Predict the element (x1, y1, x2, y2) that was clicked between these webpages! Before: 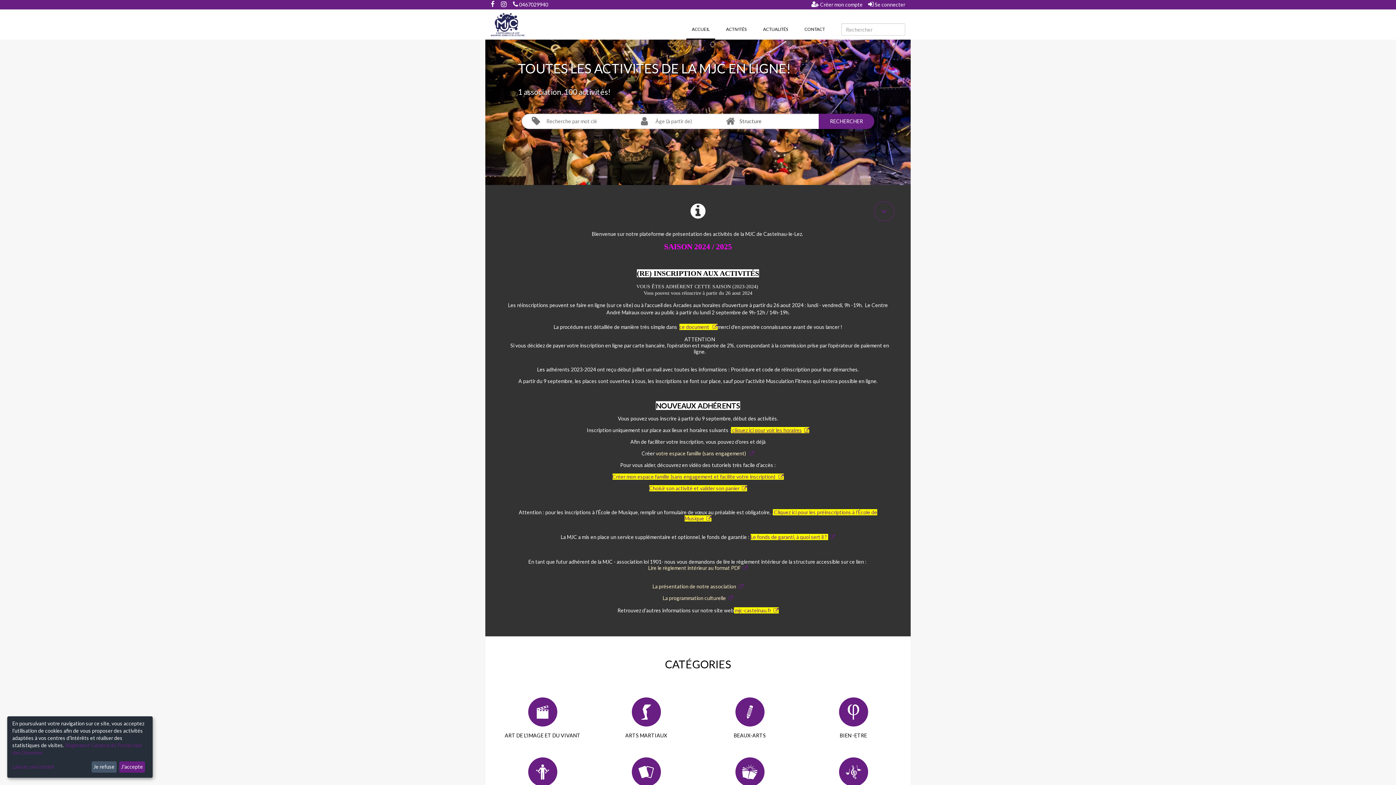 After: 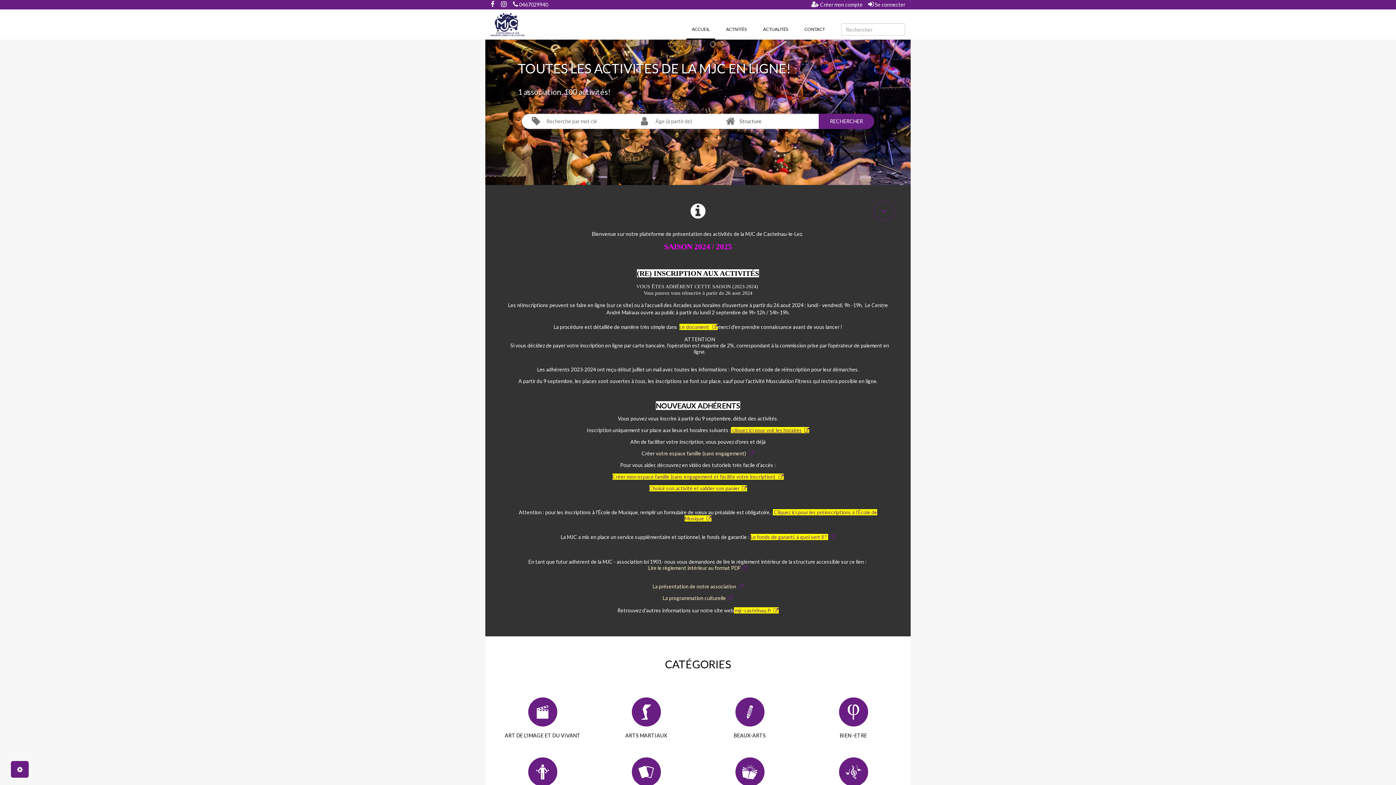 Action: label: J'accepte bbox: (119, 761, 145, 773)